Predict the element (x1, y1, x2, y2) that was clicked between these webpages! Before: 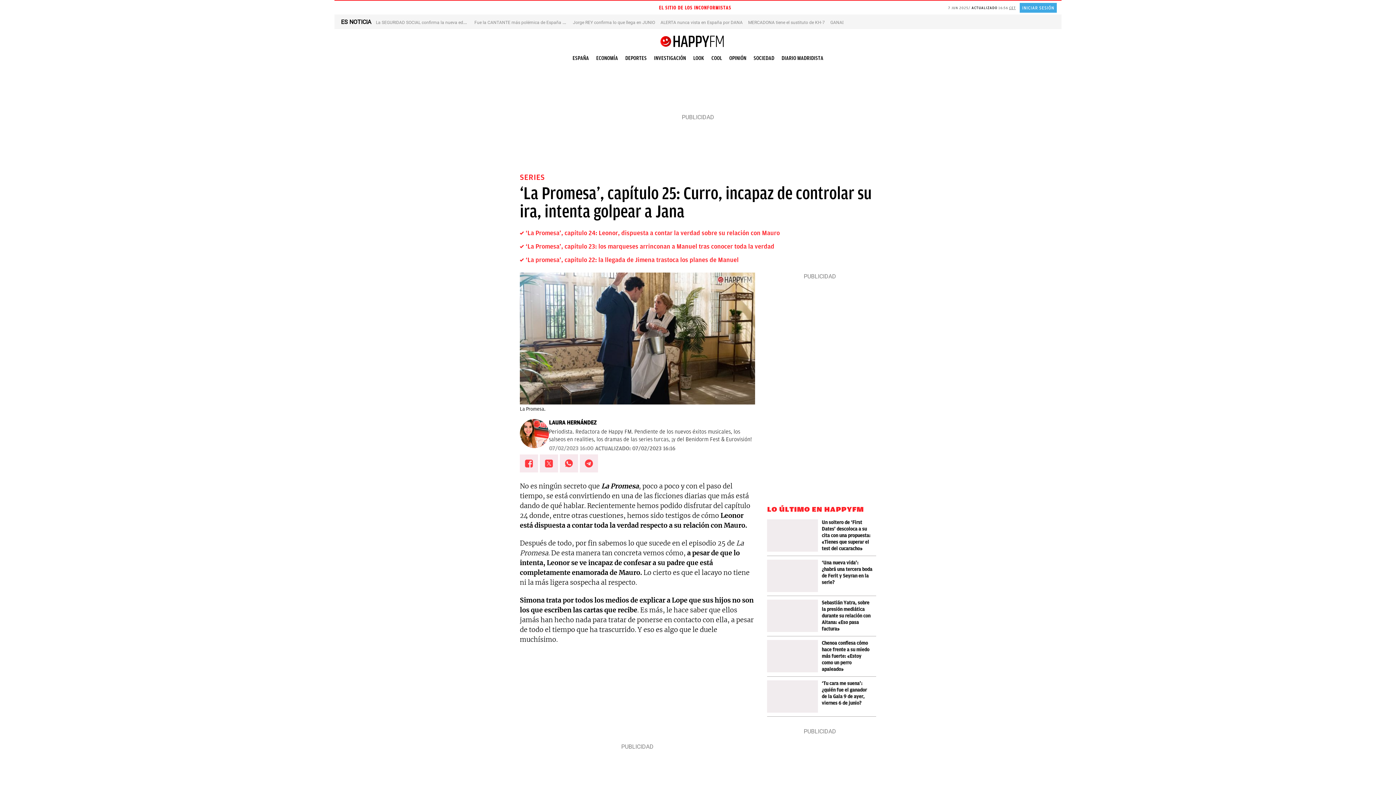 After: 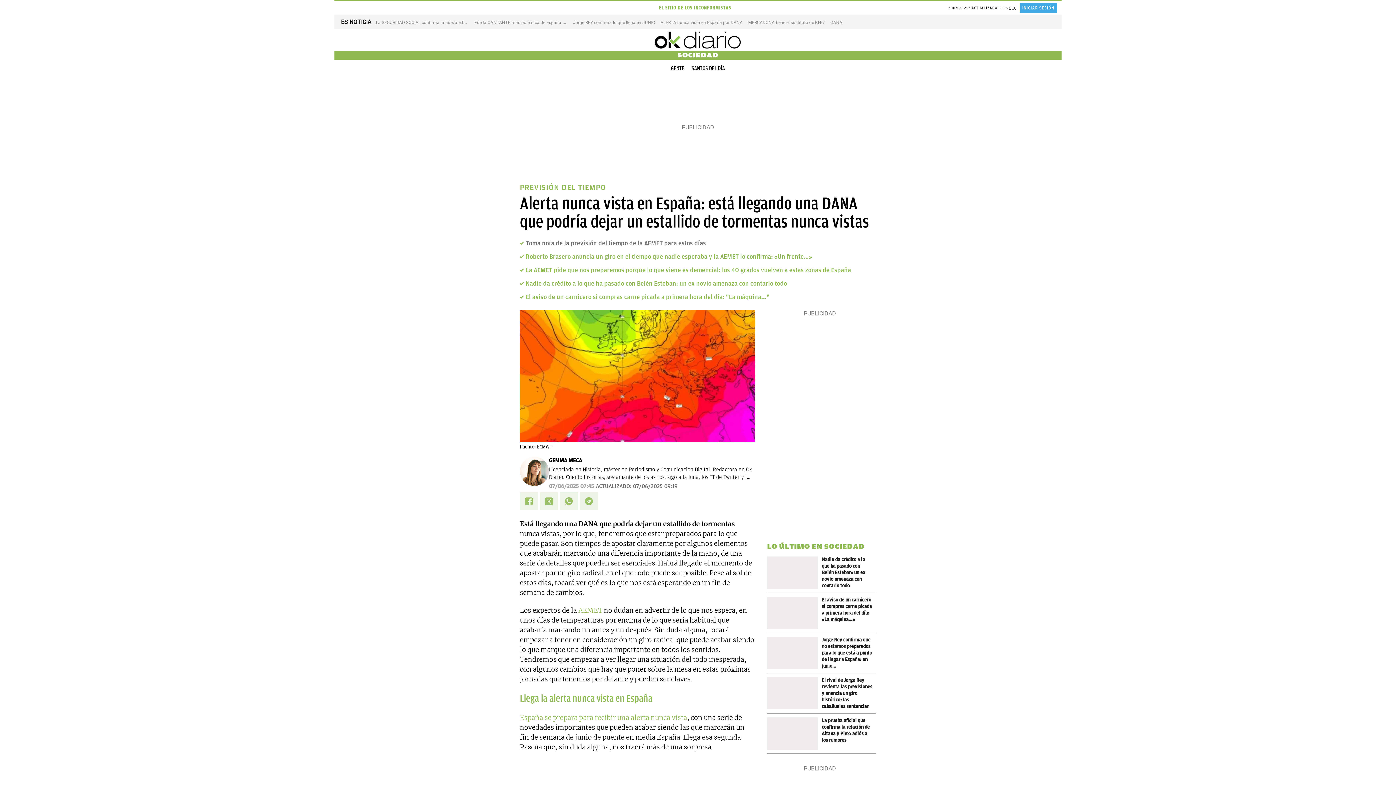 Action: bbox: (660, 19, 742, 24) label: ALERTA nunca vista en España por DANA